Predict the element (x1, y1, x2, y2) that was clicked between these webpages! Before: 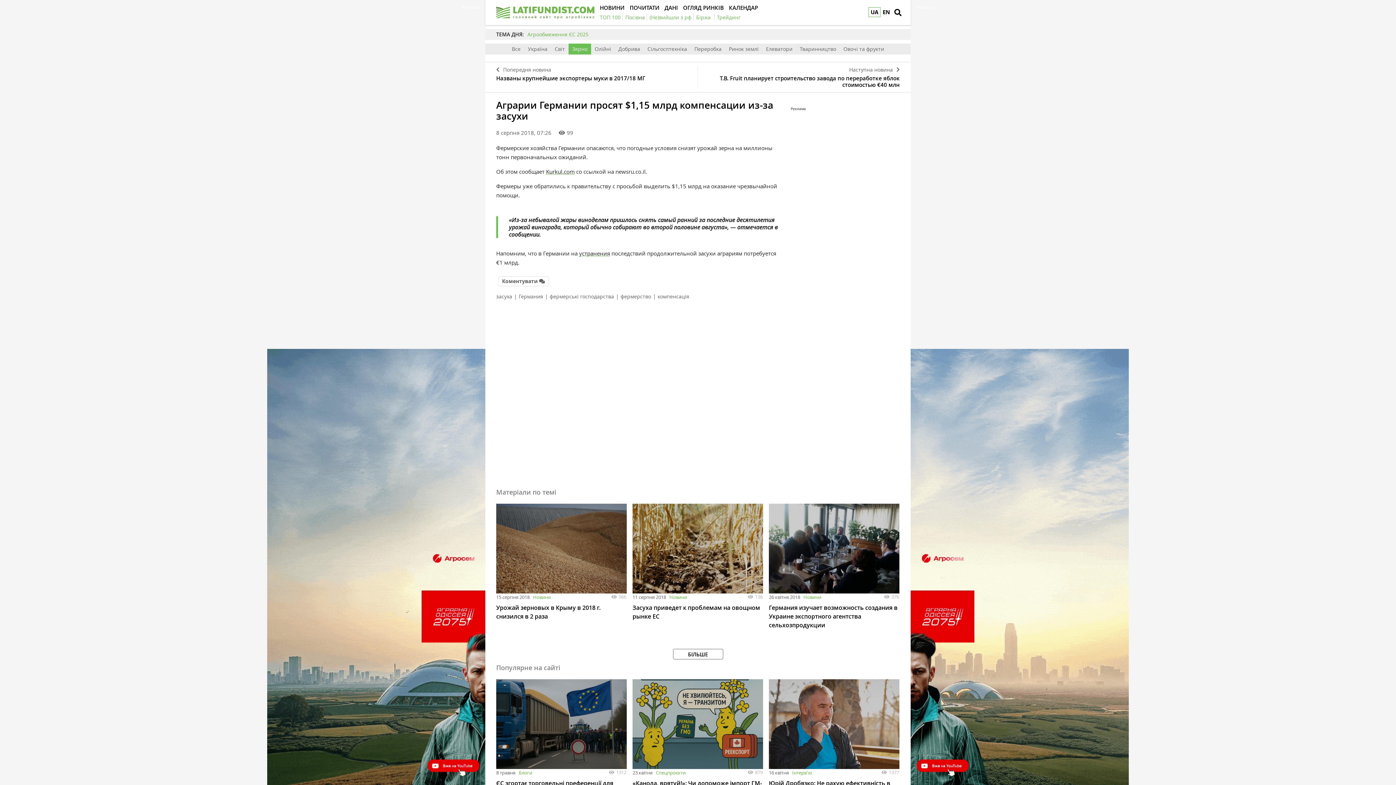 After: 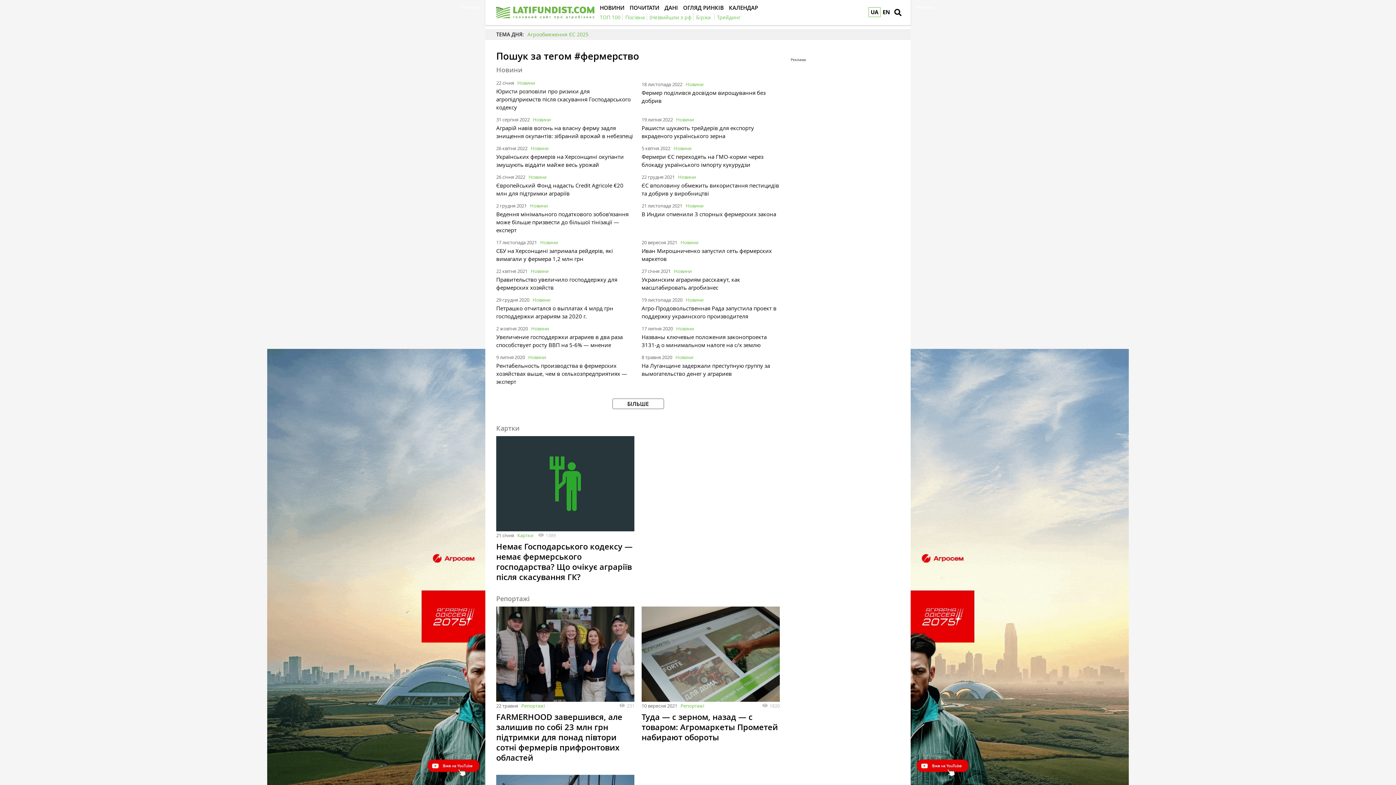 Action: bbox: (620, 293, 651, 300) label: фермерство